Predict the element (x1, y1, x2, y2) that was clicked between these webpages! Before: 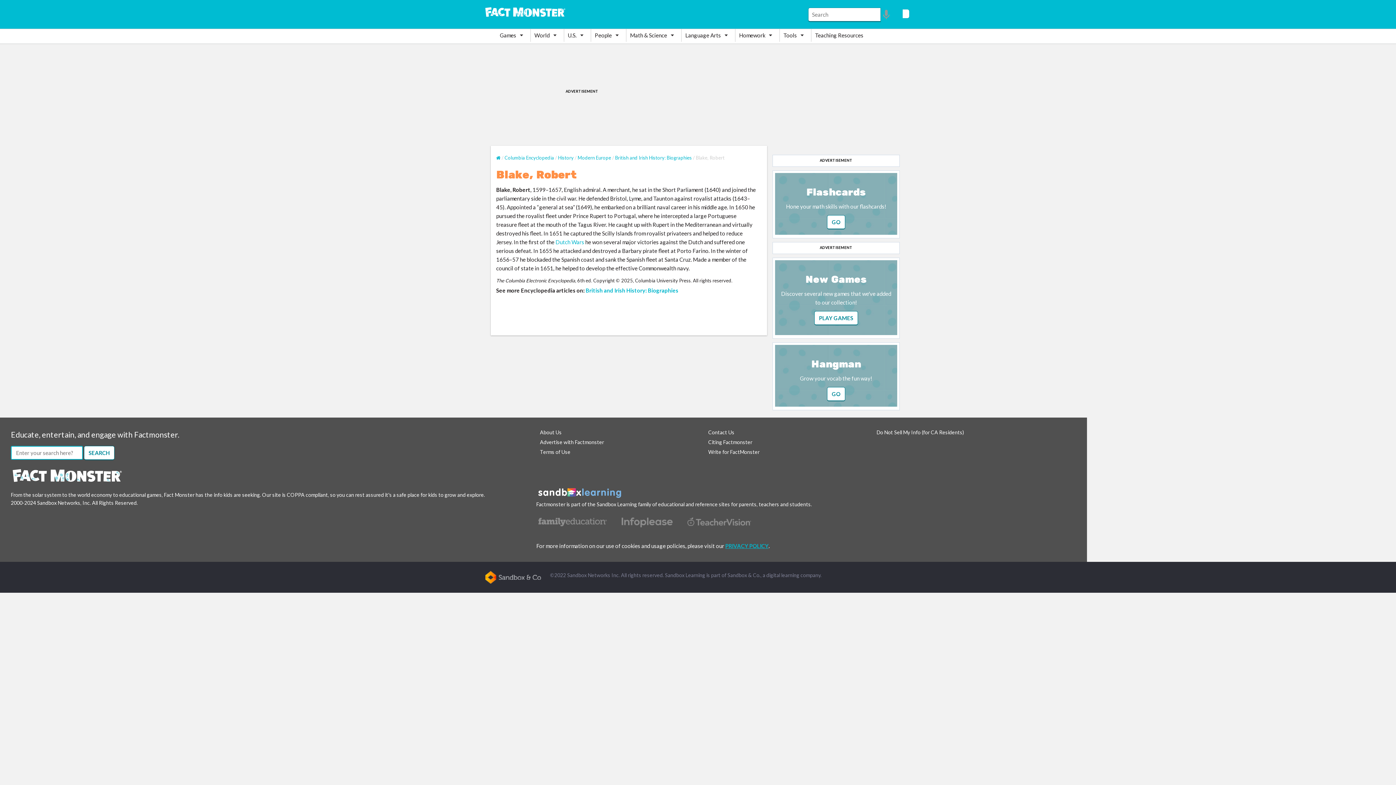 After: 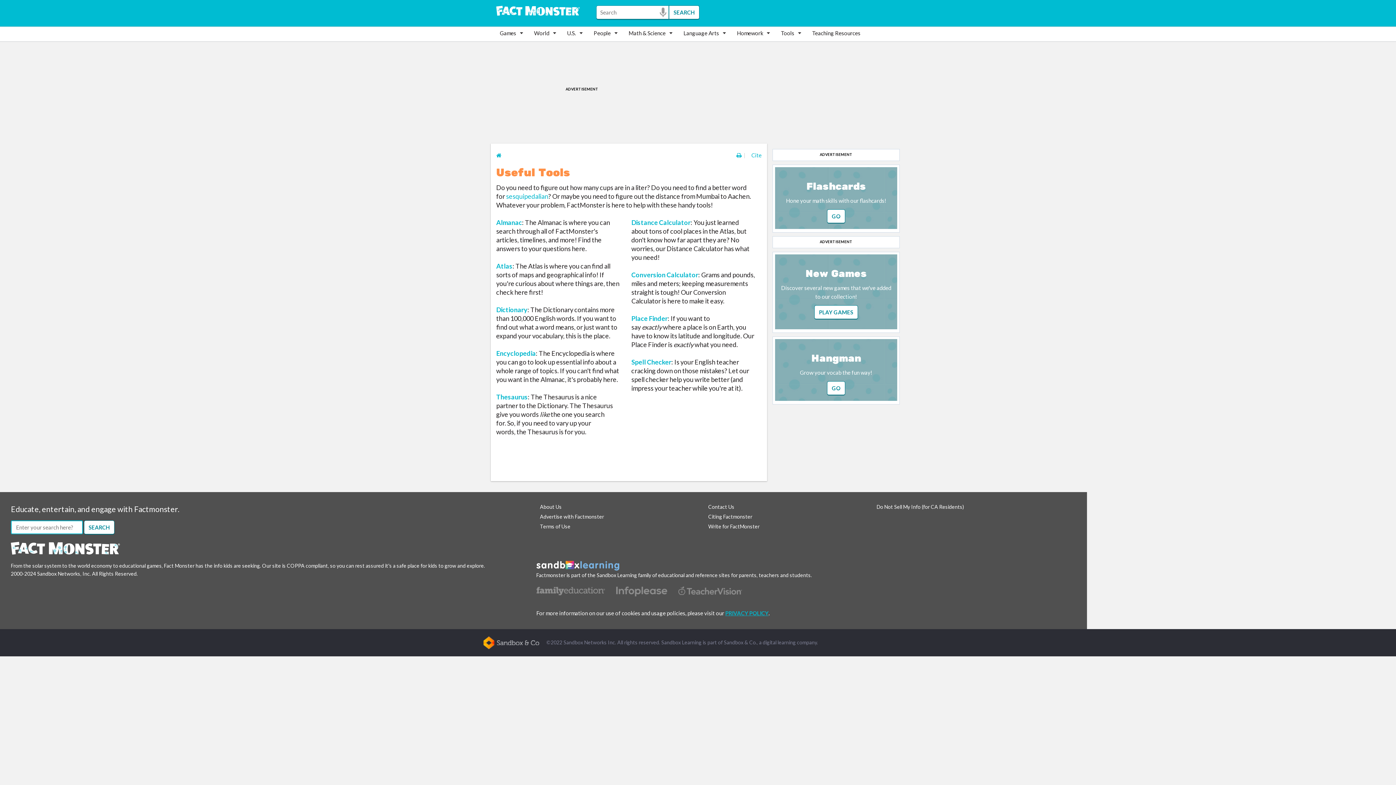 Action: label: Tools bbox: (780, 29, 811, 41)